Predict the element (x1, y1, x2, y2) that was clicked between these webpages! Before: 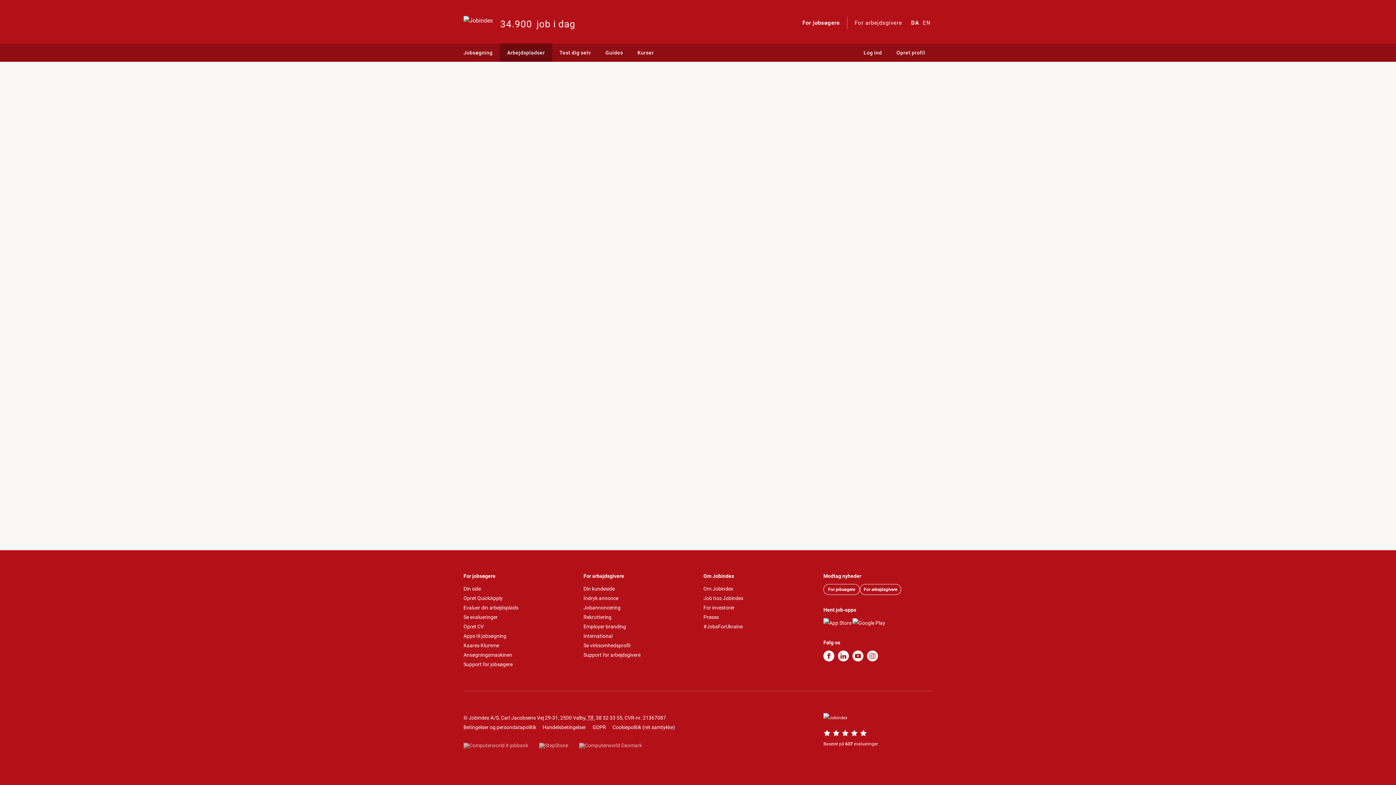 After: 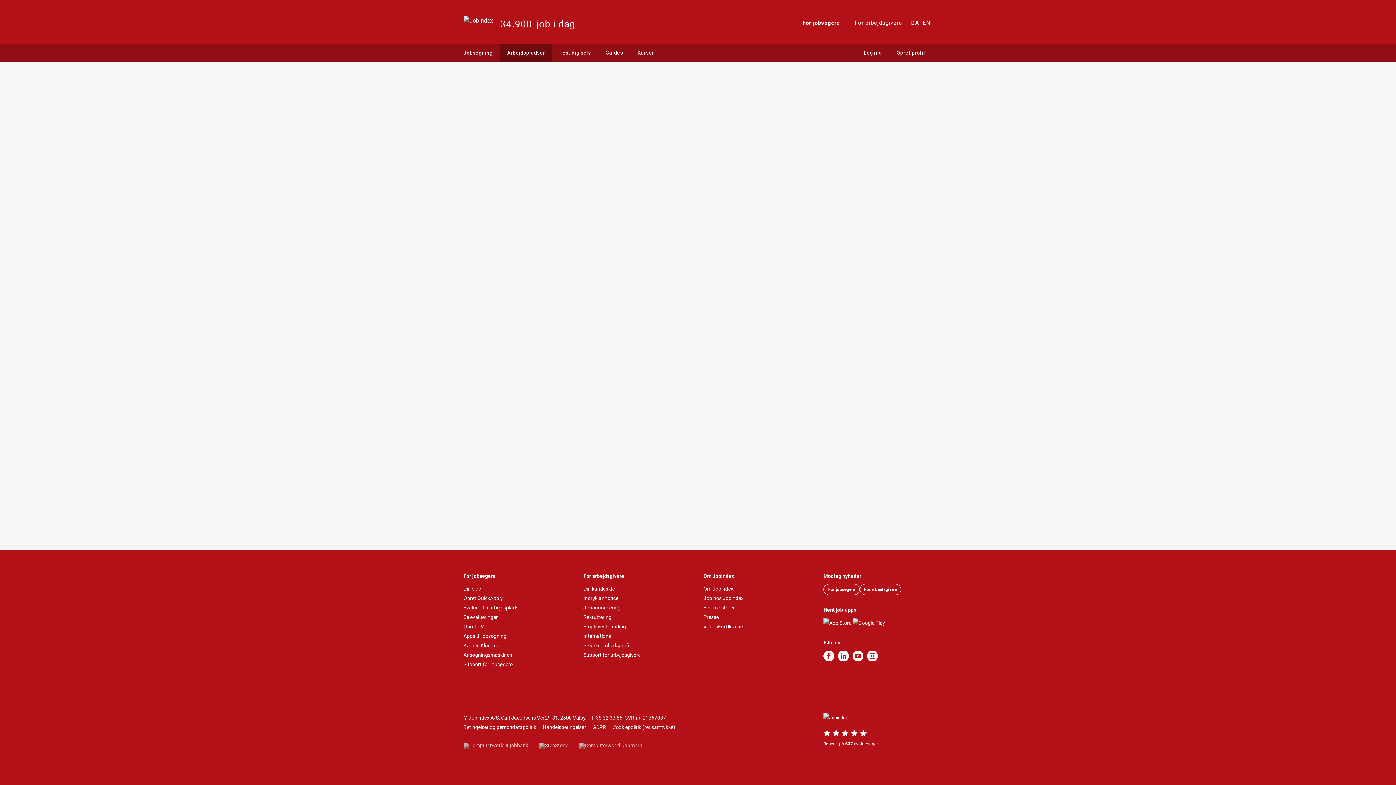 Action: bbox: (909, 16, 921, 29) label: DA